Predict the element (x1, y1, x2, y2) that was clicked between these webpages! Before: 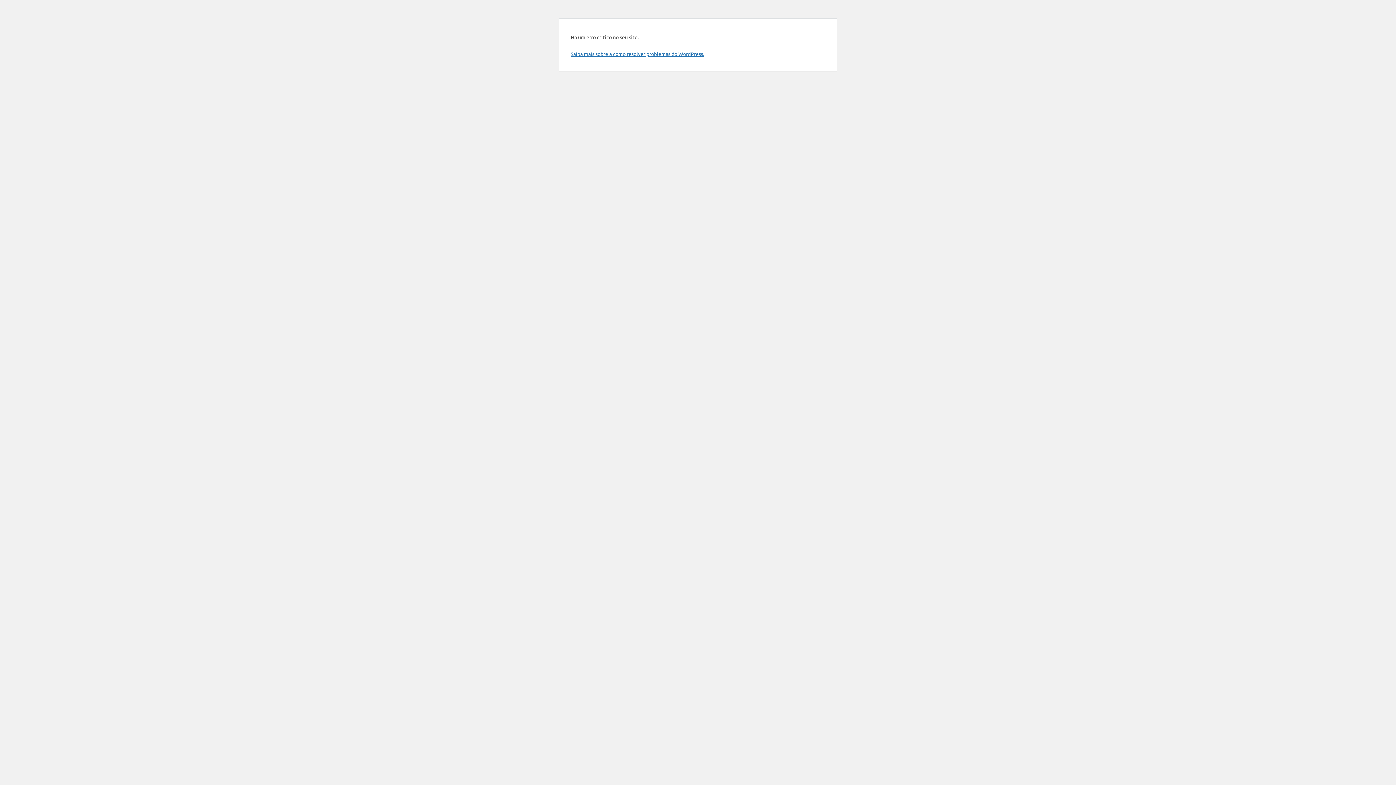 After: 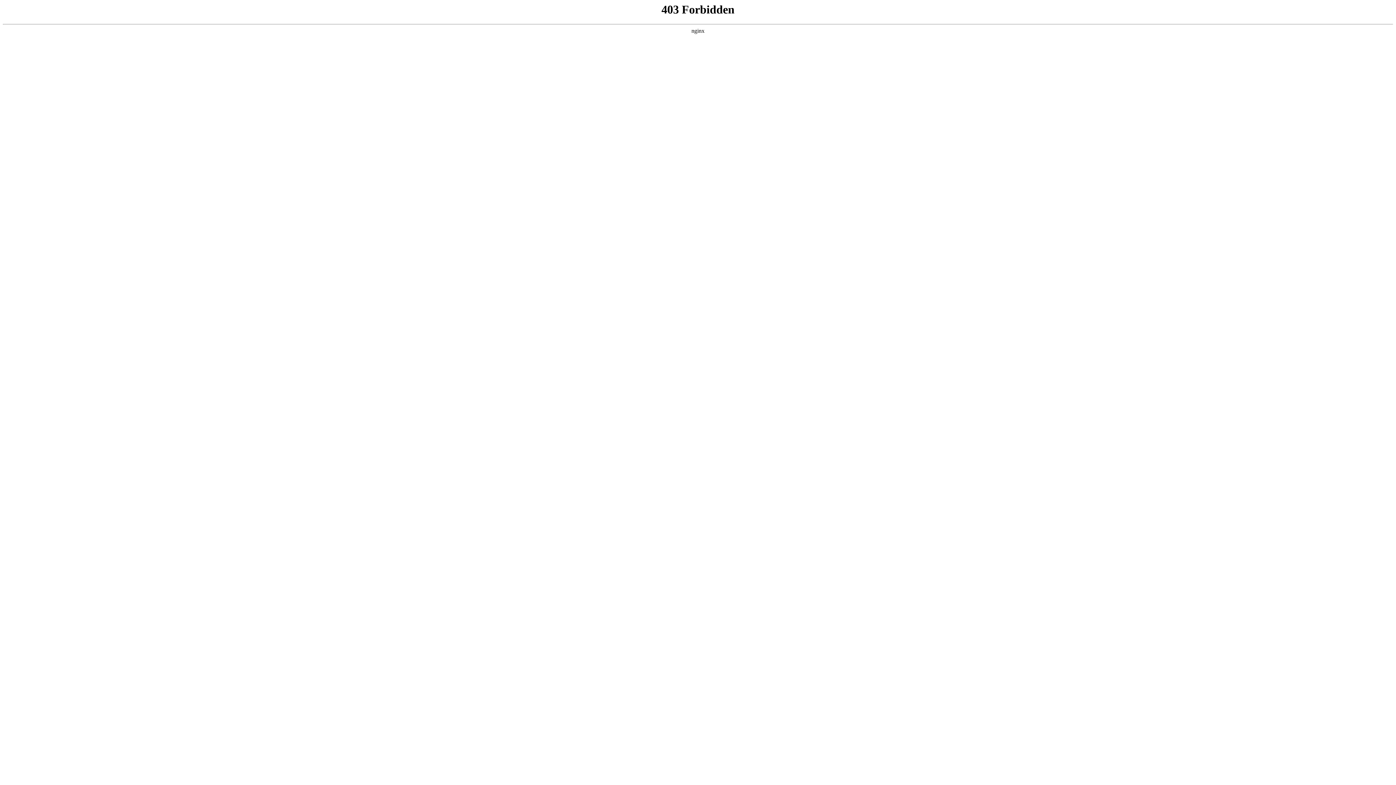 Action: label: Saiba mais sobre a como resolver problemas do WordPress. bbox: (570, 50, 704, 57)